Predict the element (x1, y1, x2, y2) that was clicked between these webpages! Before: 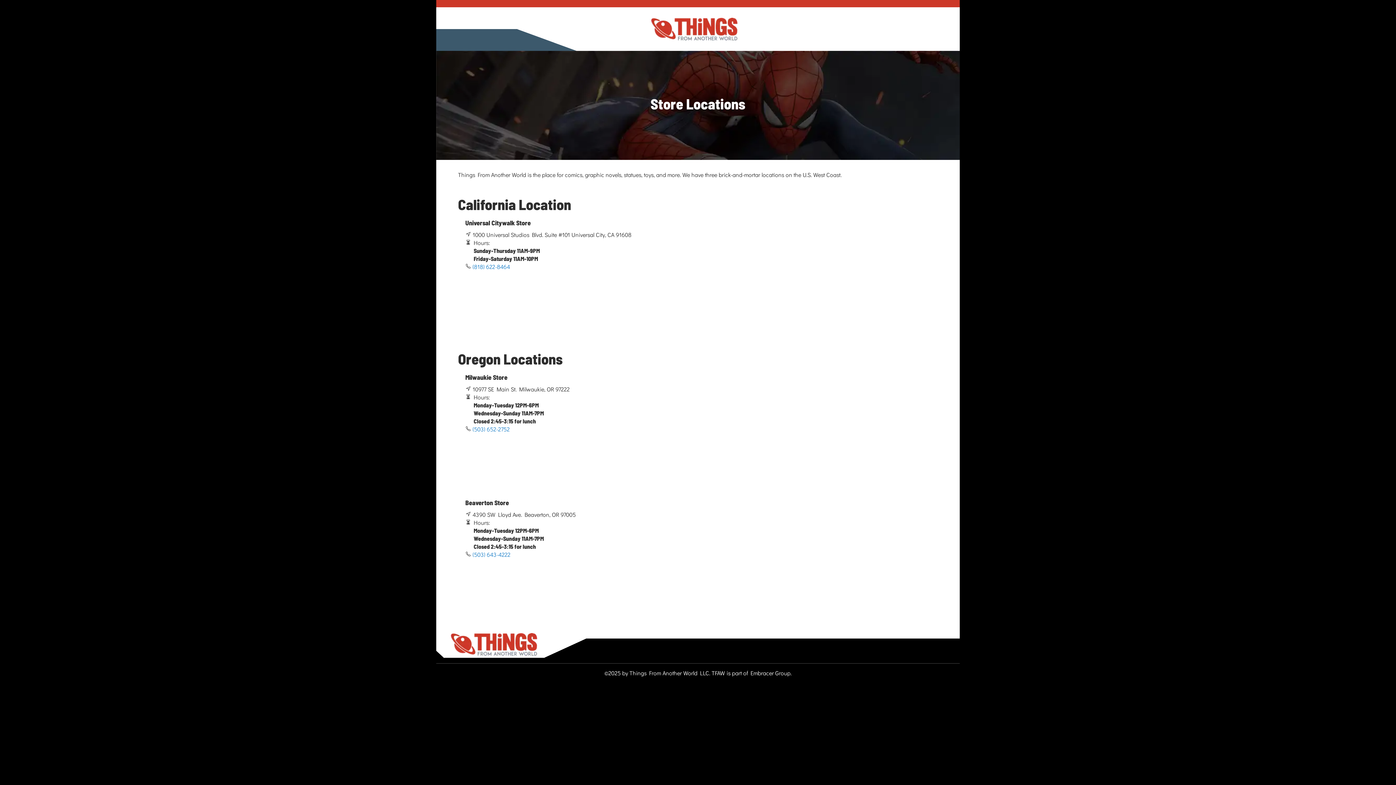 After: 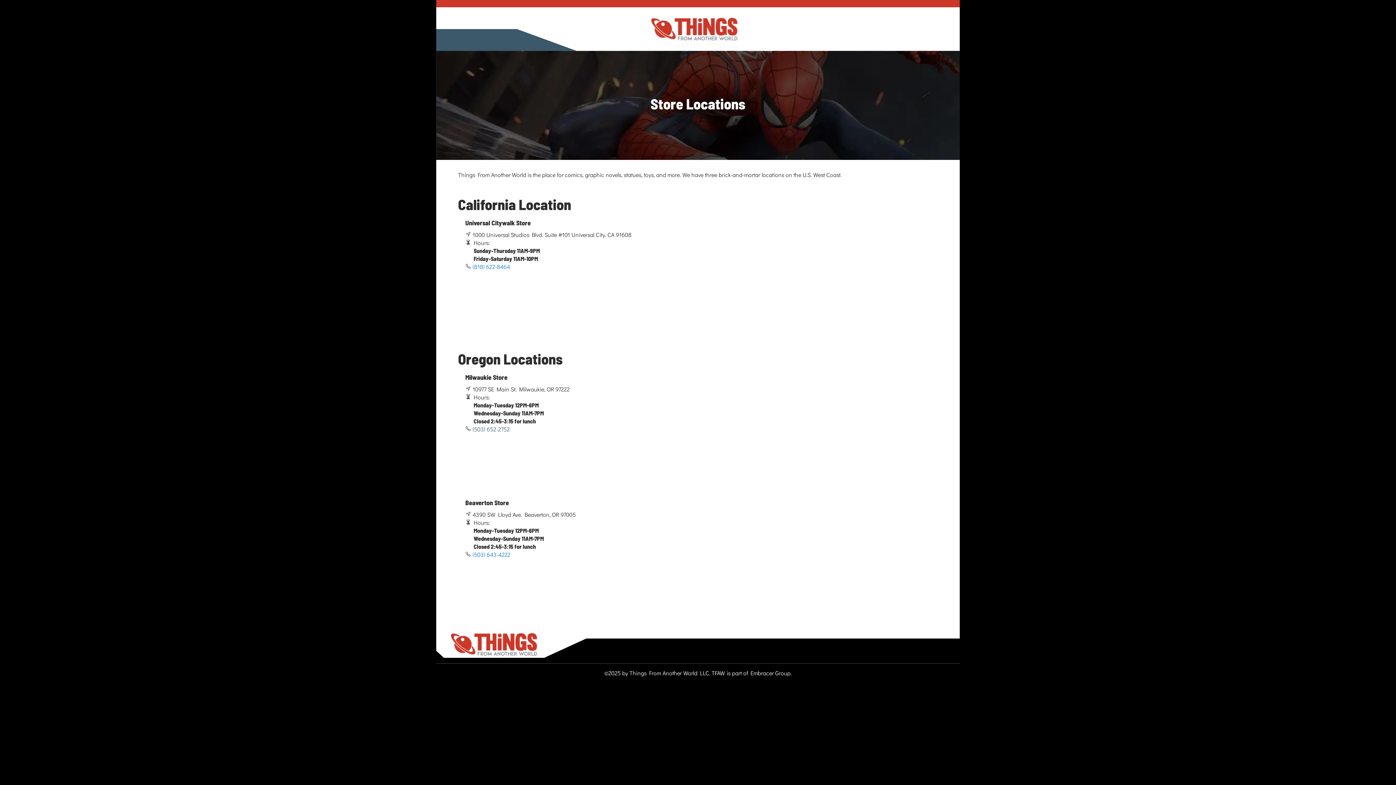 Action: label: (503) 652-2752 bbox: (472, 425, 509, 432)